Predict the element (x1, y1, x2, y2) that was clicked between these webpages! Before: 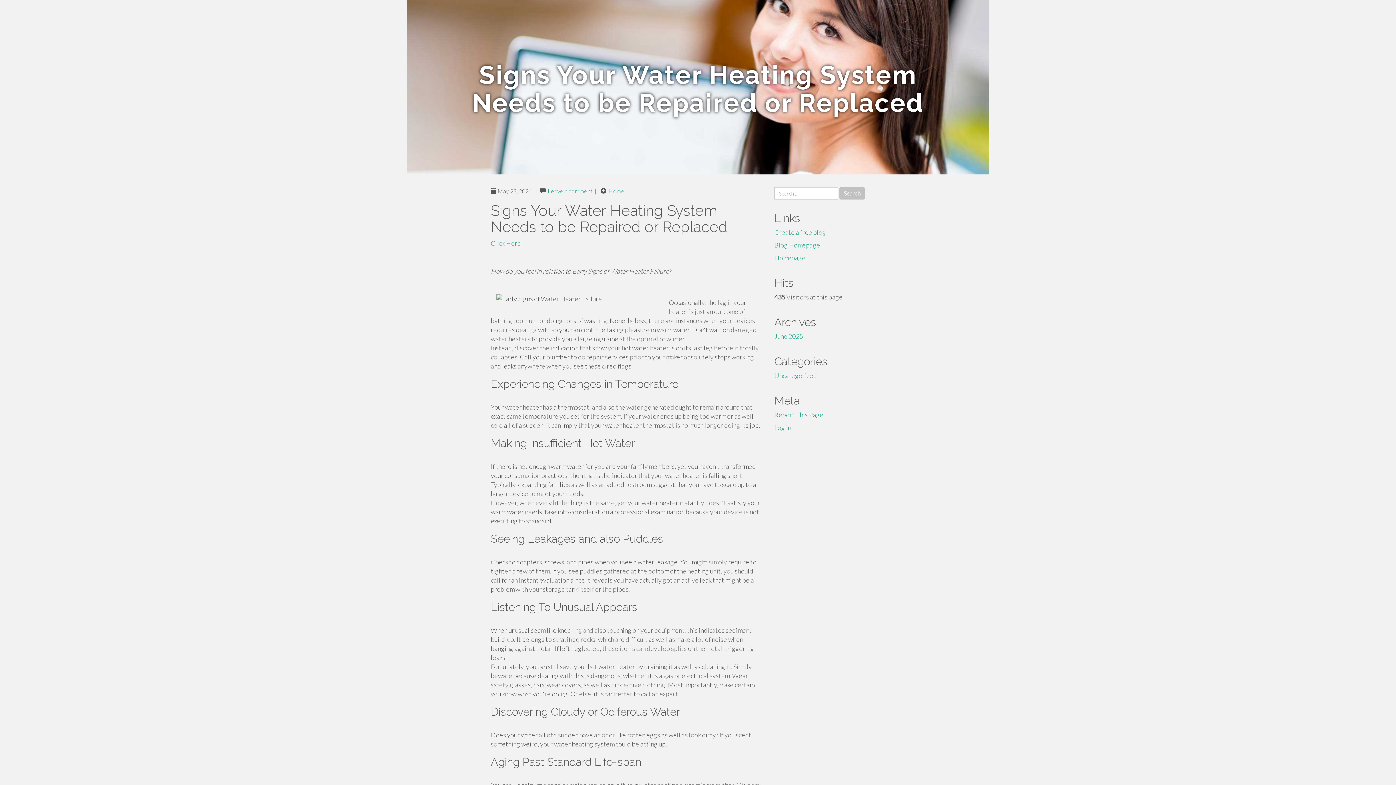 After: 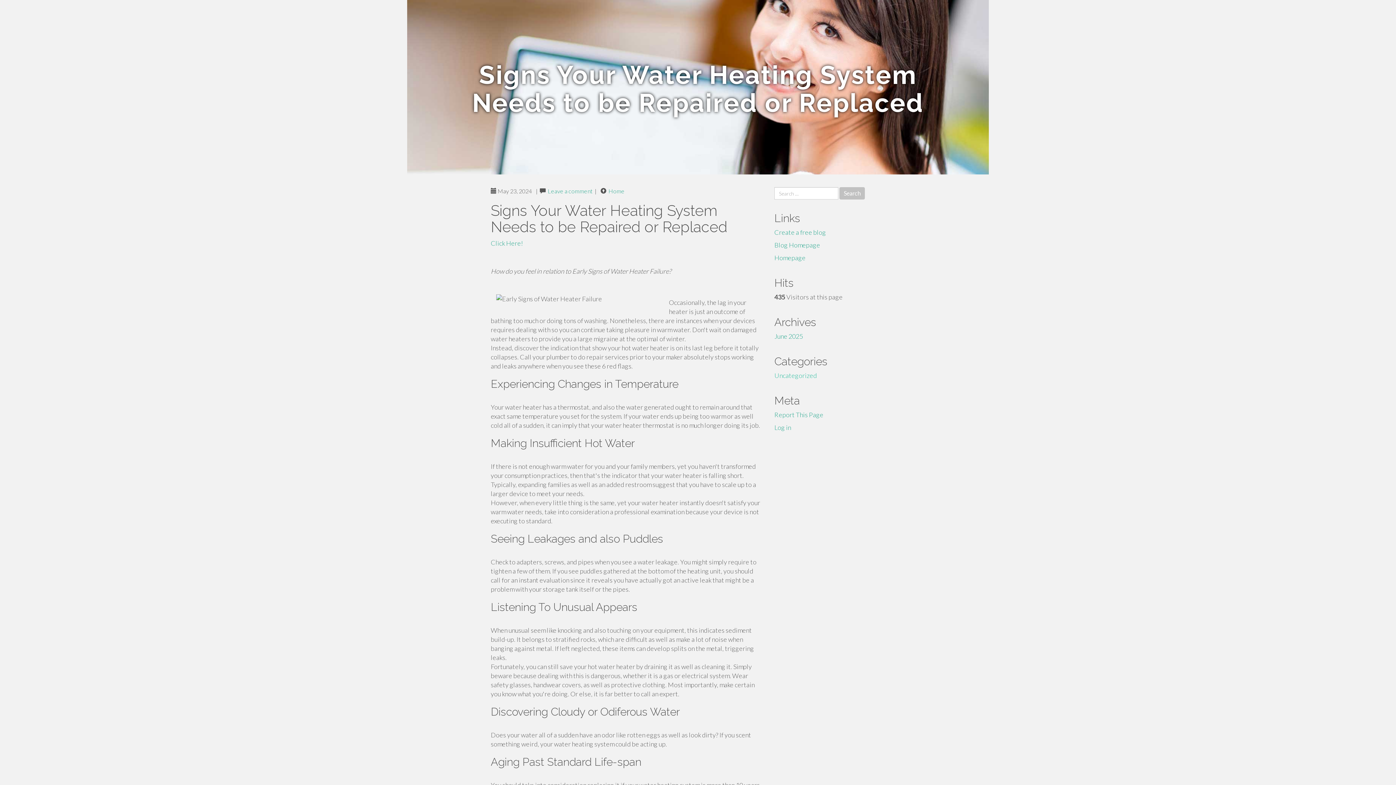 Action: label: Uncategorized bbox: (774, 371, 817, 379)